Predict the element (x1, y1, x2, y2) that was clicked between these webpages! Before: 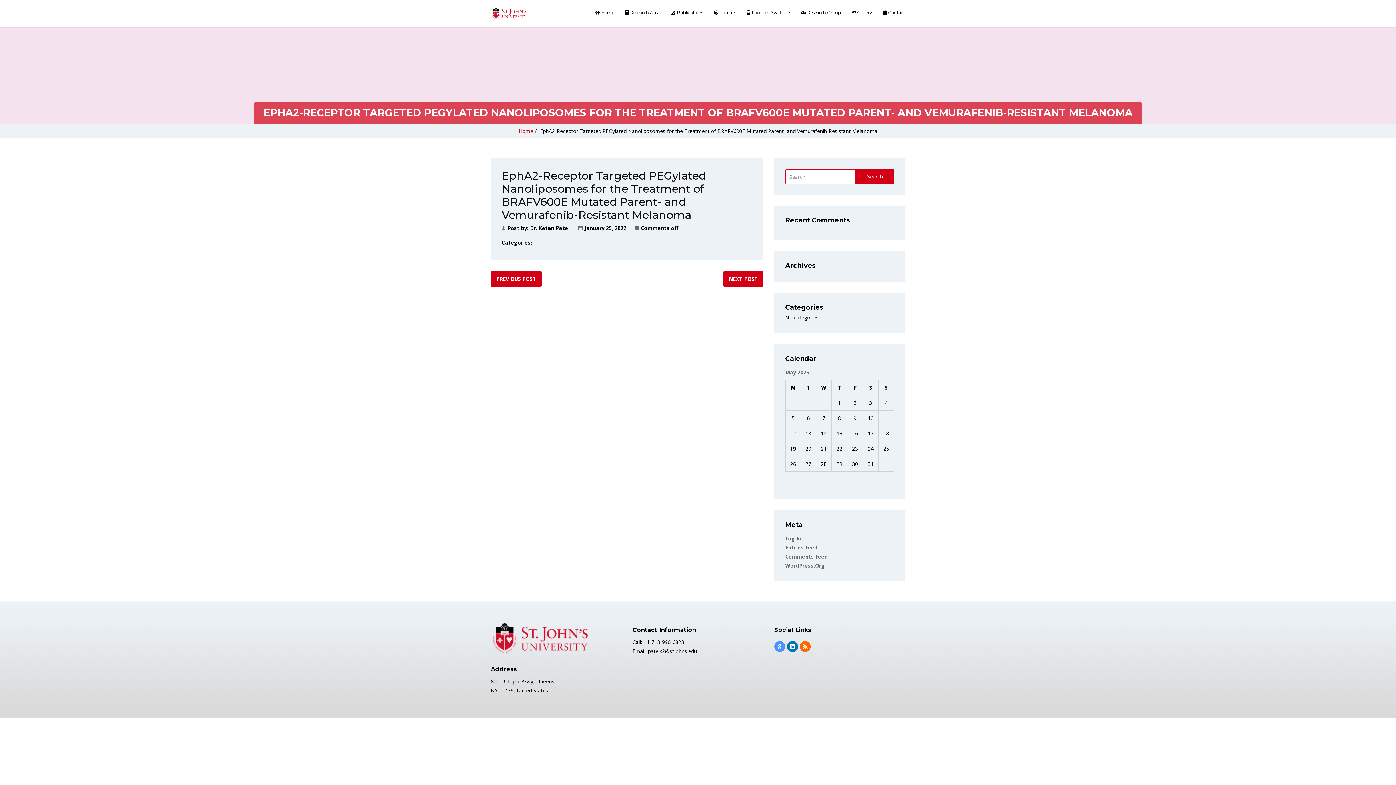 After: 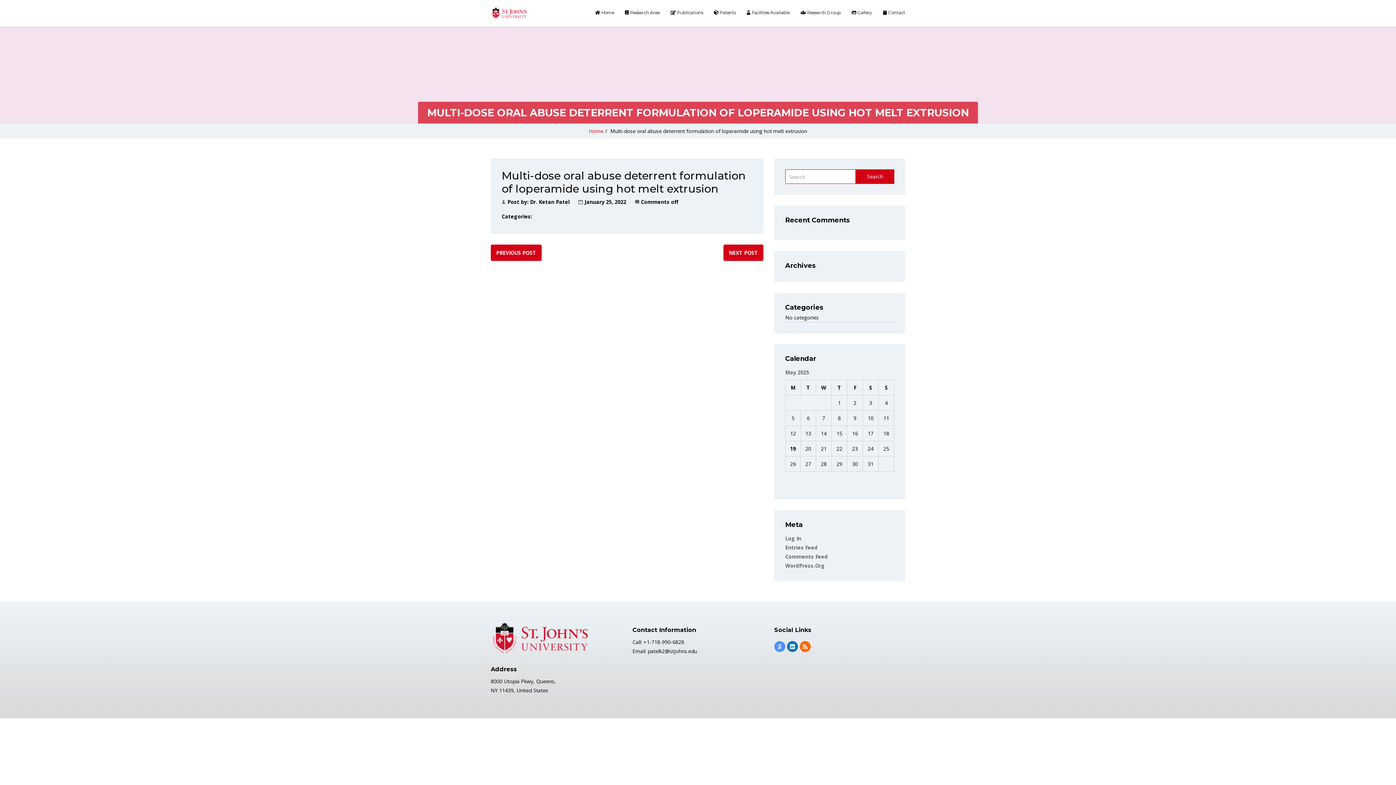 Action: label: NEXT POST bbox: (729, 275, 758, 282)